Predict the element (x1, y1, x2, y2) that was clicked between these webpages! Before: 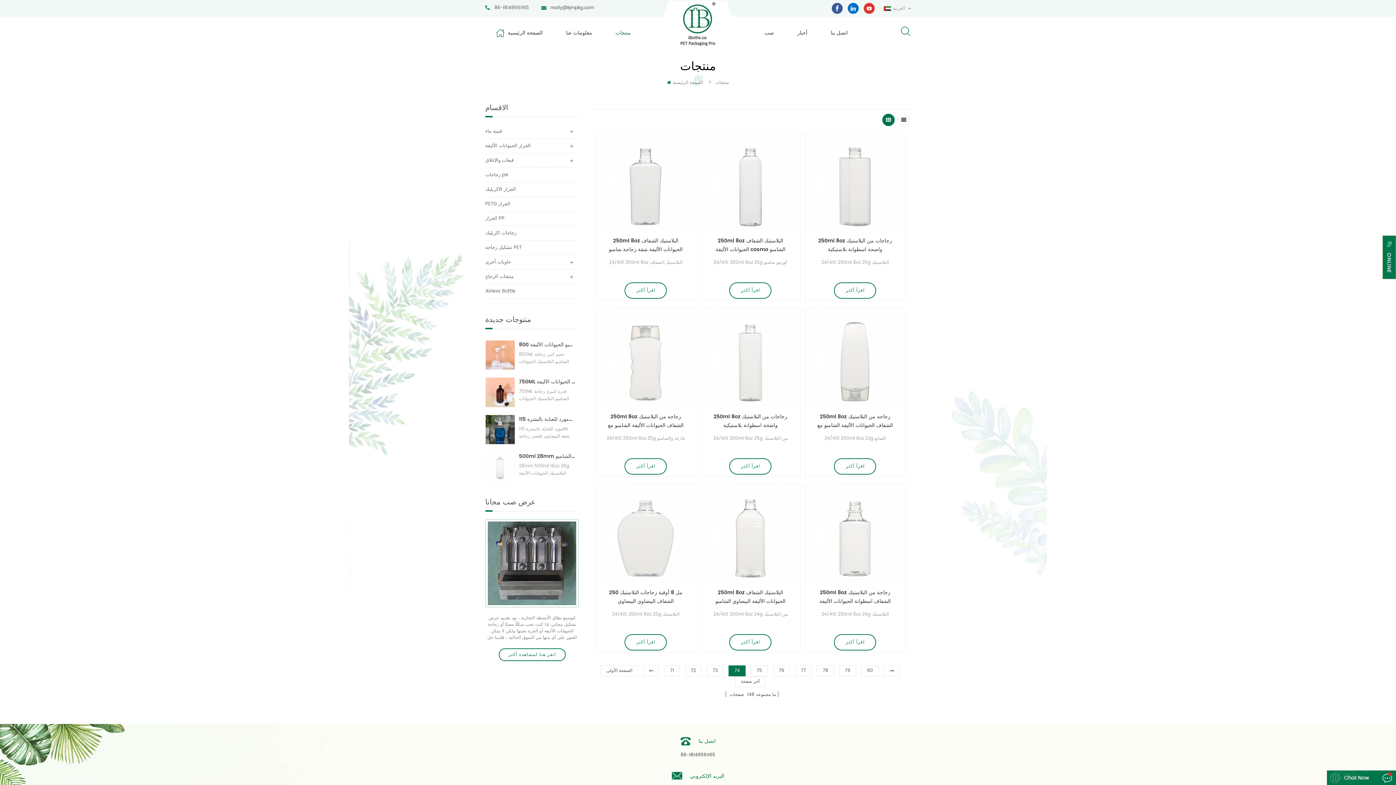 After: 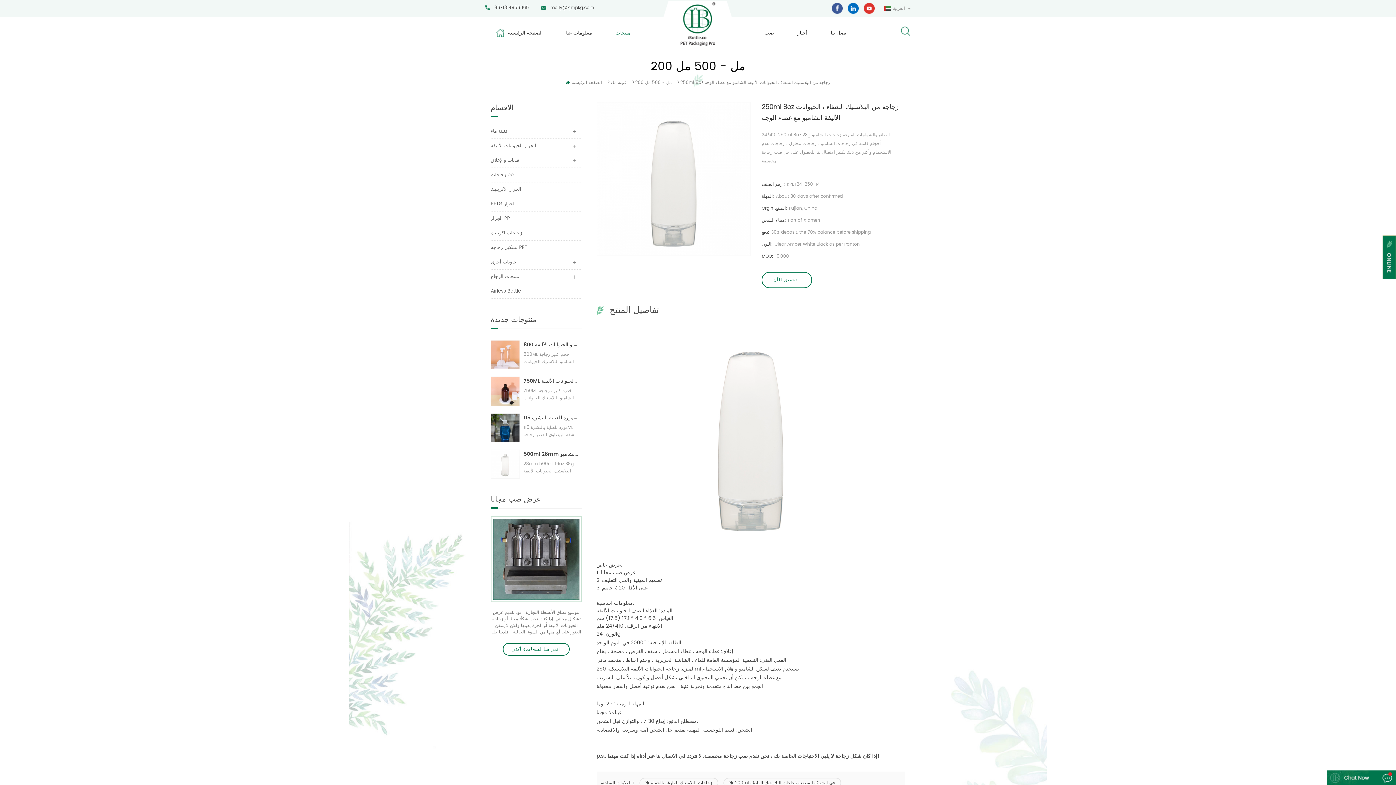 Action: bbox: (807, 310, 903, 407)